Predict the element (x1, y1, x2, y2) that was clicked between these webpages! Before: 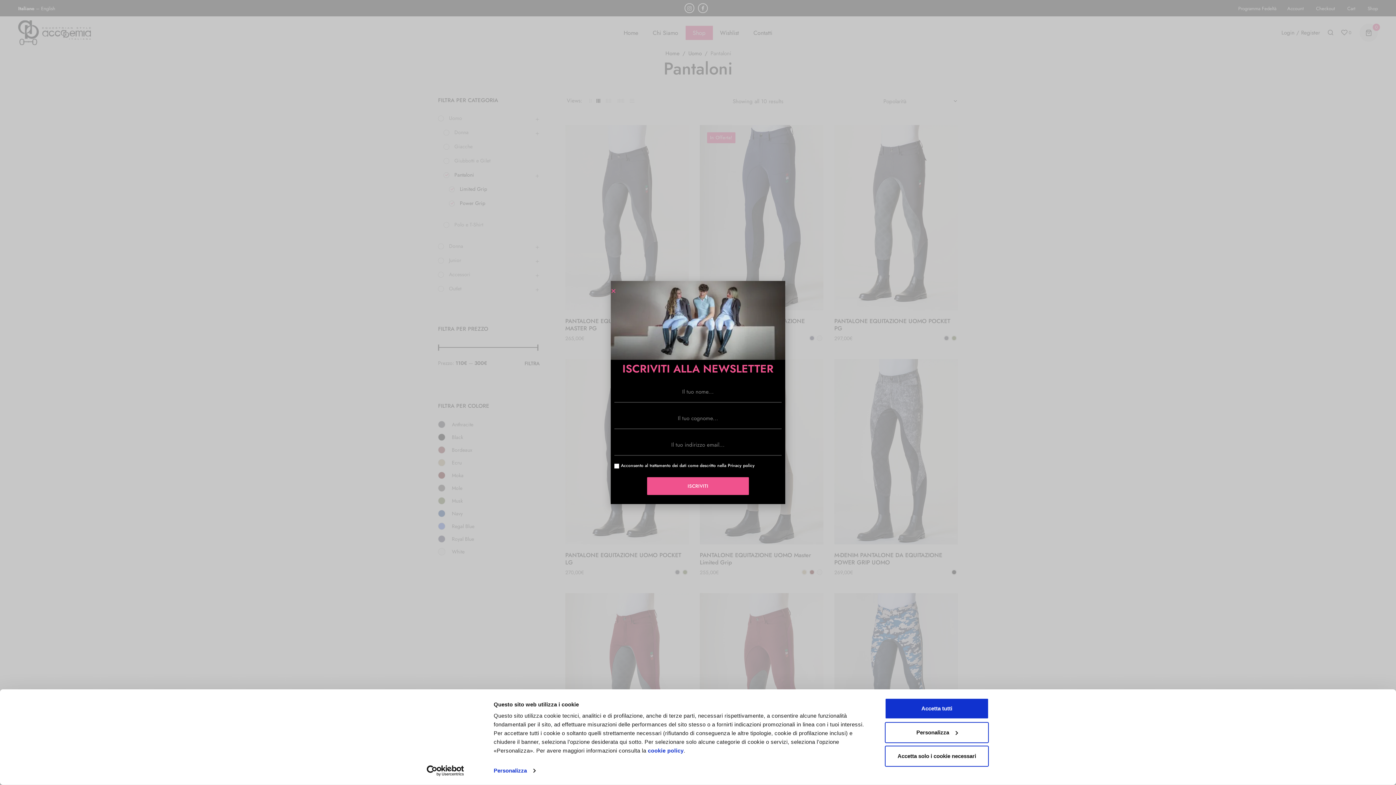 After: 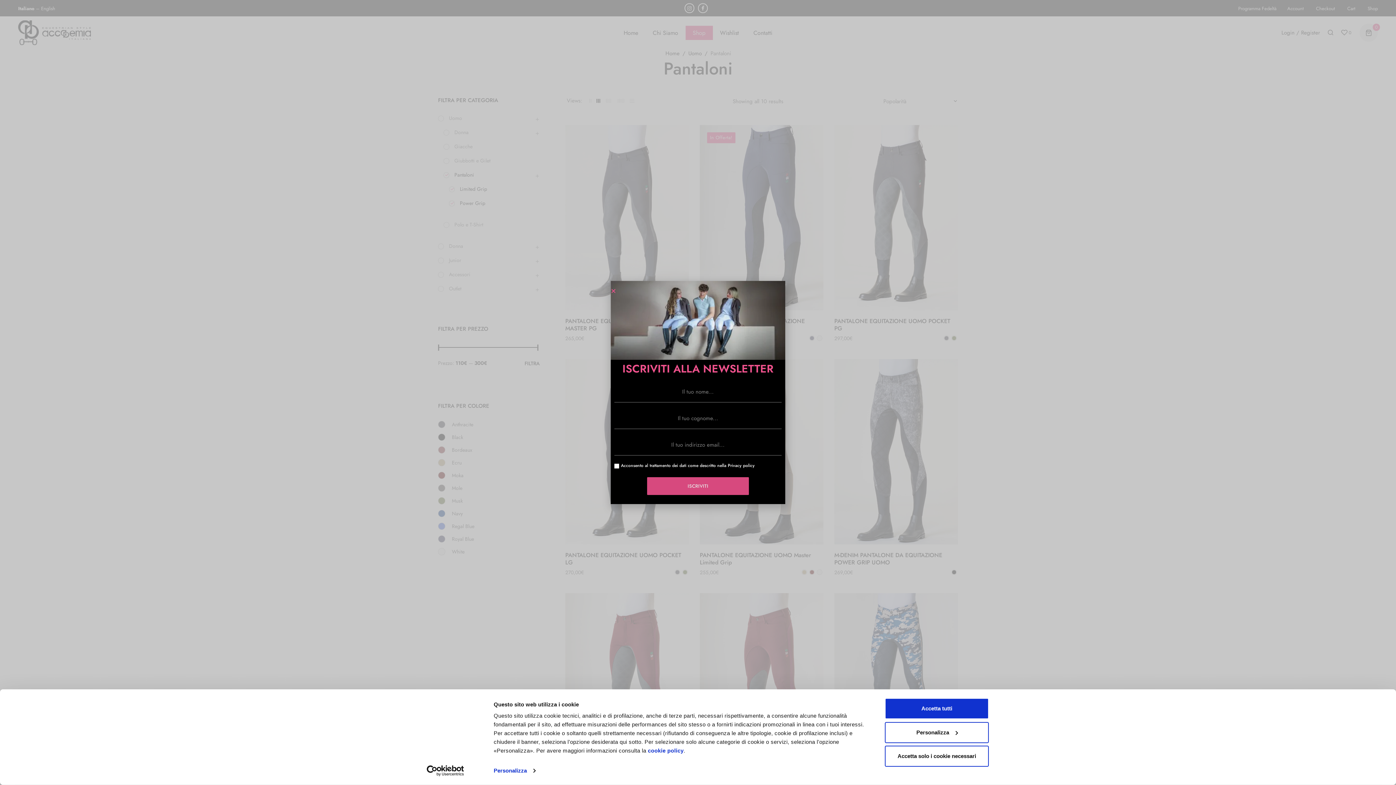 Action: bbox: (647, 477, 749, 495) label: ISCRIVITI